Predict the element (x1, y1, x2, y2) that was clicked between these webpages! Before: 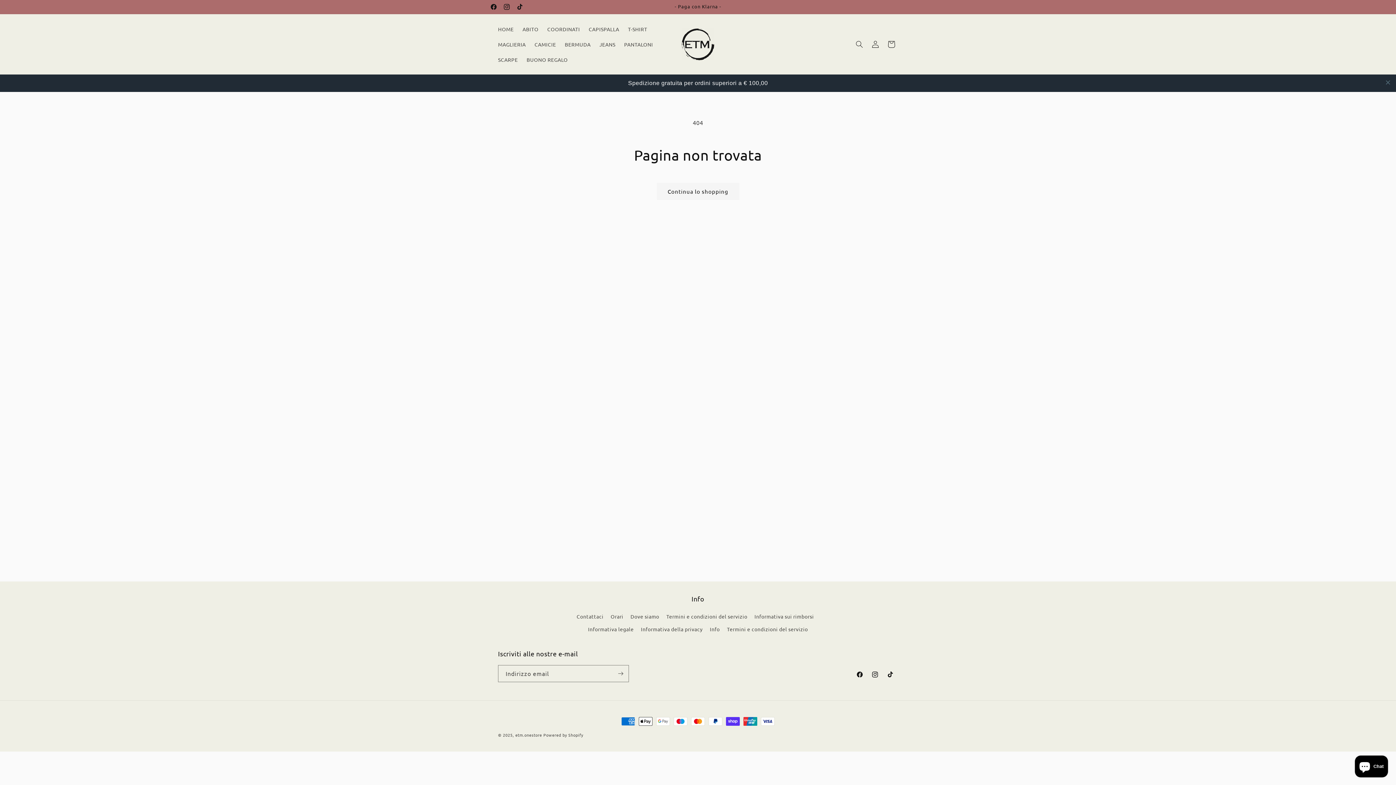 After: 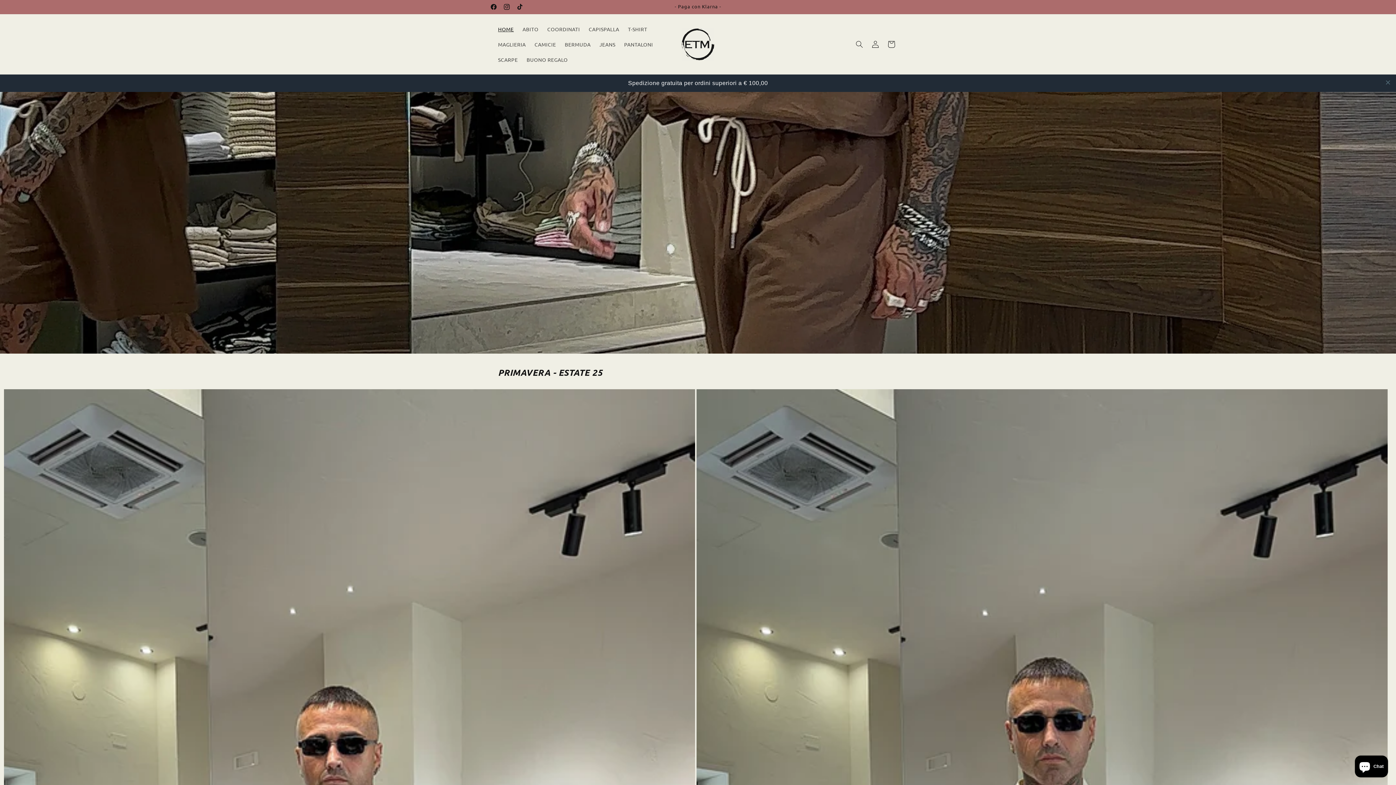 Action: bbox: (515, 732, 542, 738) label: etm.onestore